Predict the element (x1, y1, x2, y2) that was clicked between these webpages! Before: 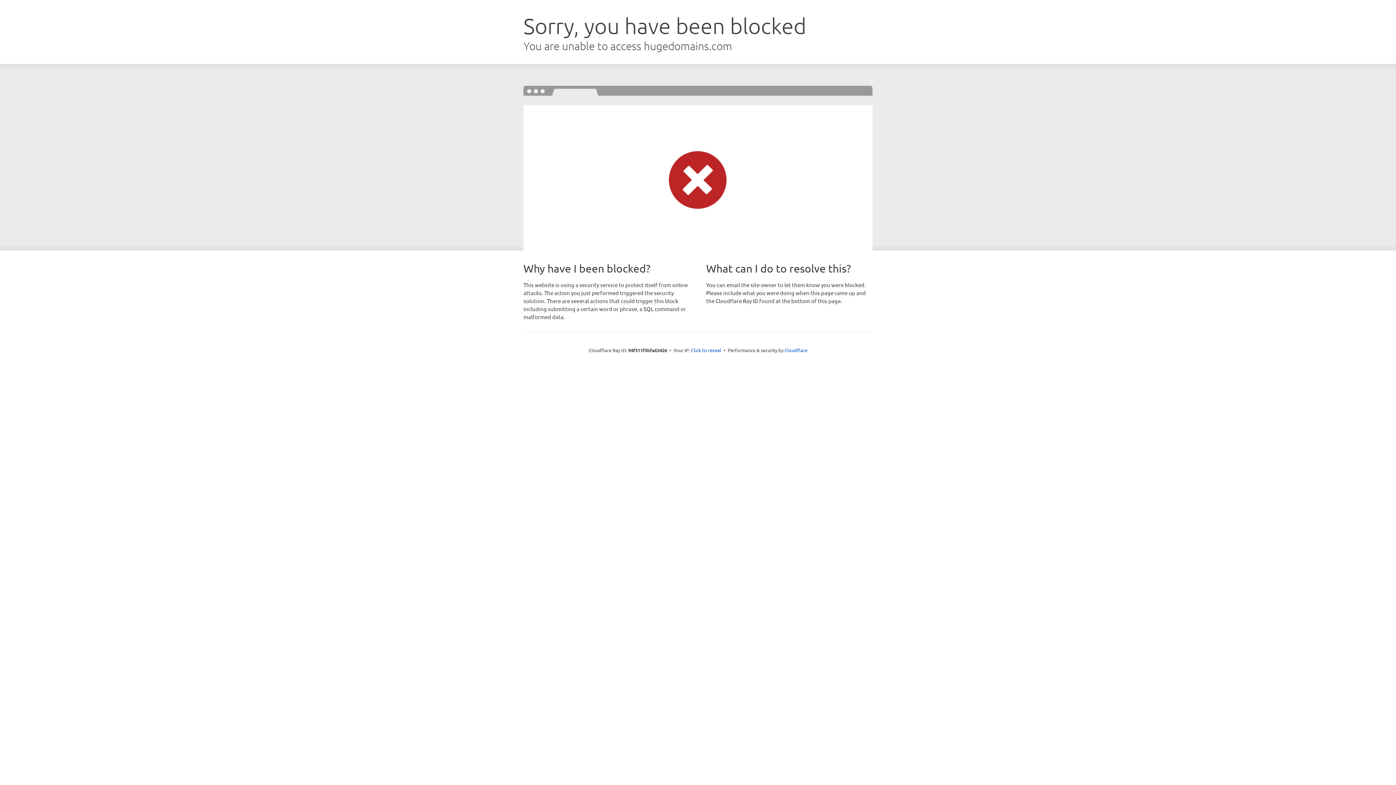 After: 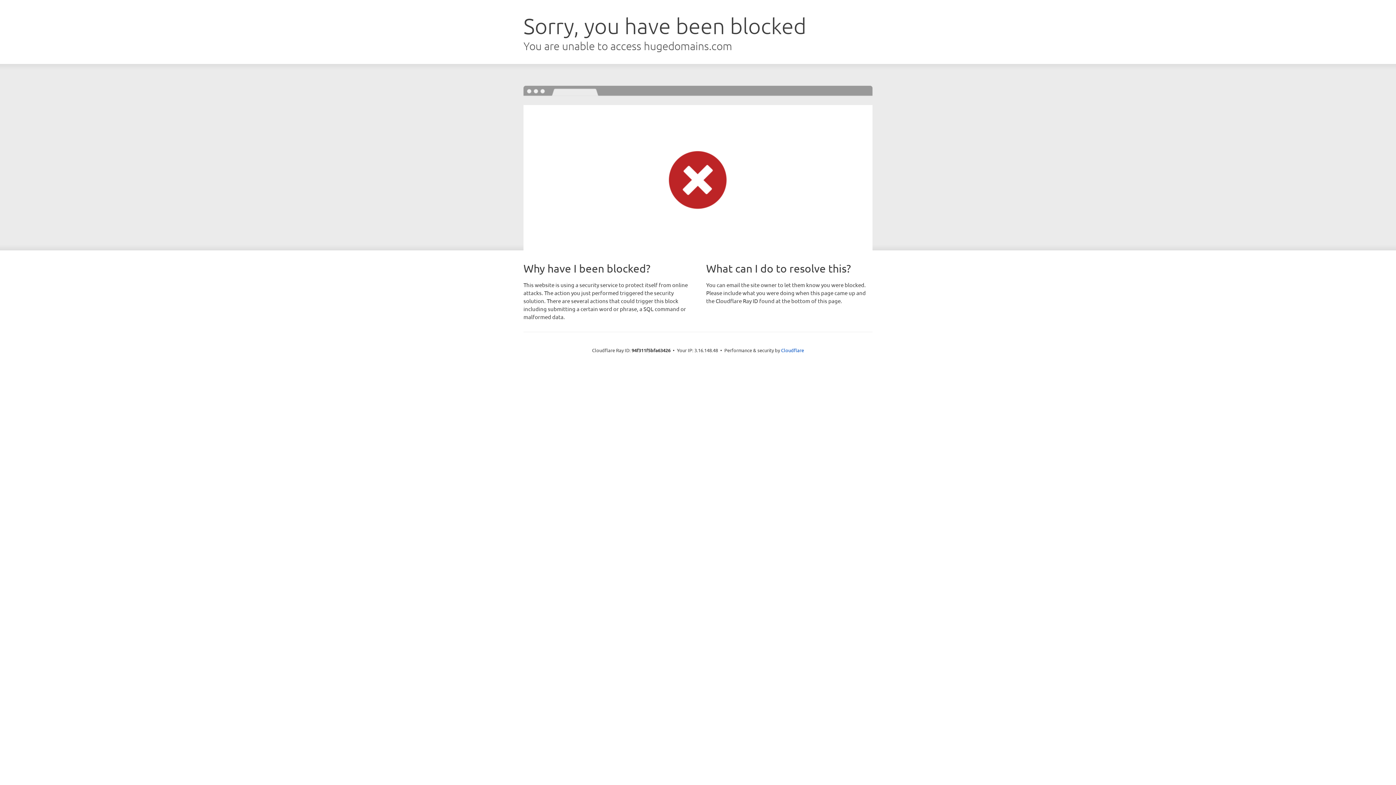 Action: label: Click to reveal bbox: (691, 346, 721, 353)